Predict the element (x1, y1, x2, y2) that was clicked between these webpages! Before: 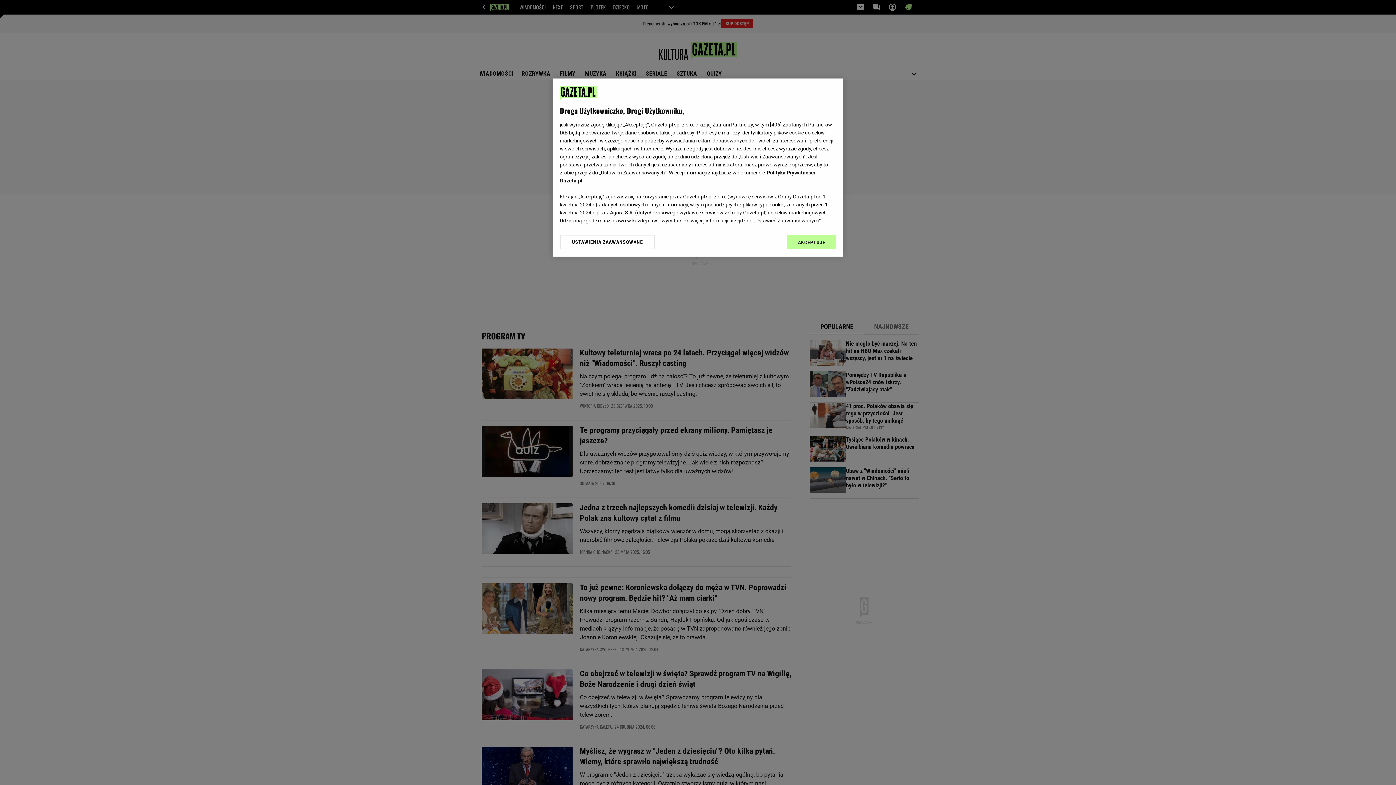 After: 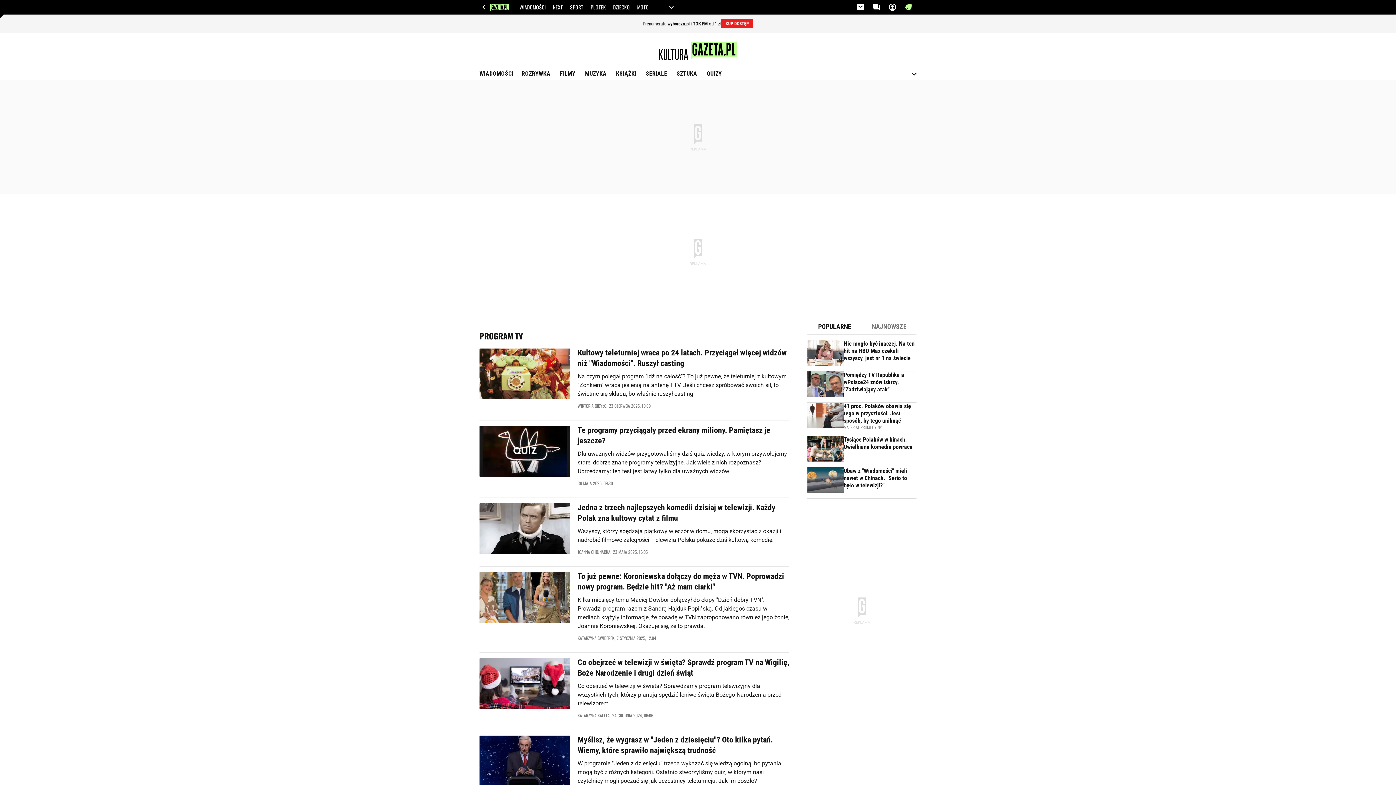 Action: bbox: (787, 234, 836, 249) label: AKCEPTUJĘ